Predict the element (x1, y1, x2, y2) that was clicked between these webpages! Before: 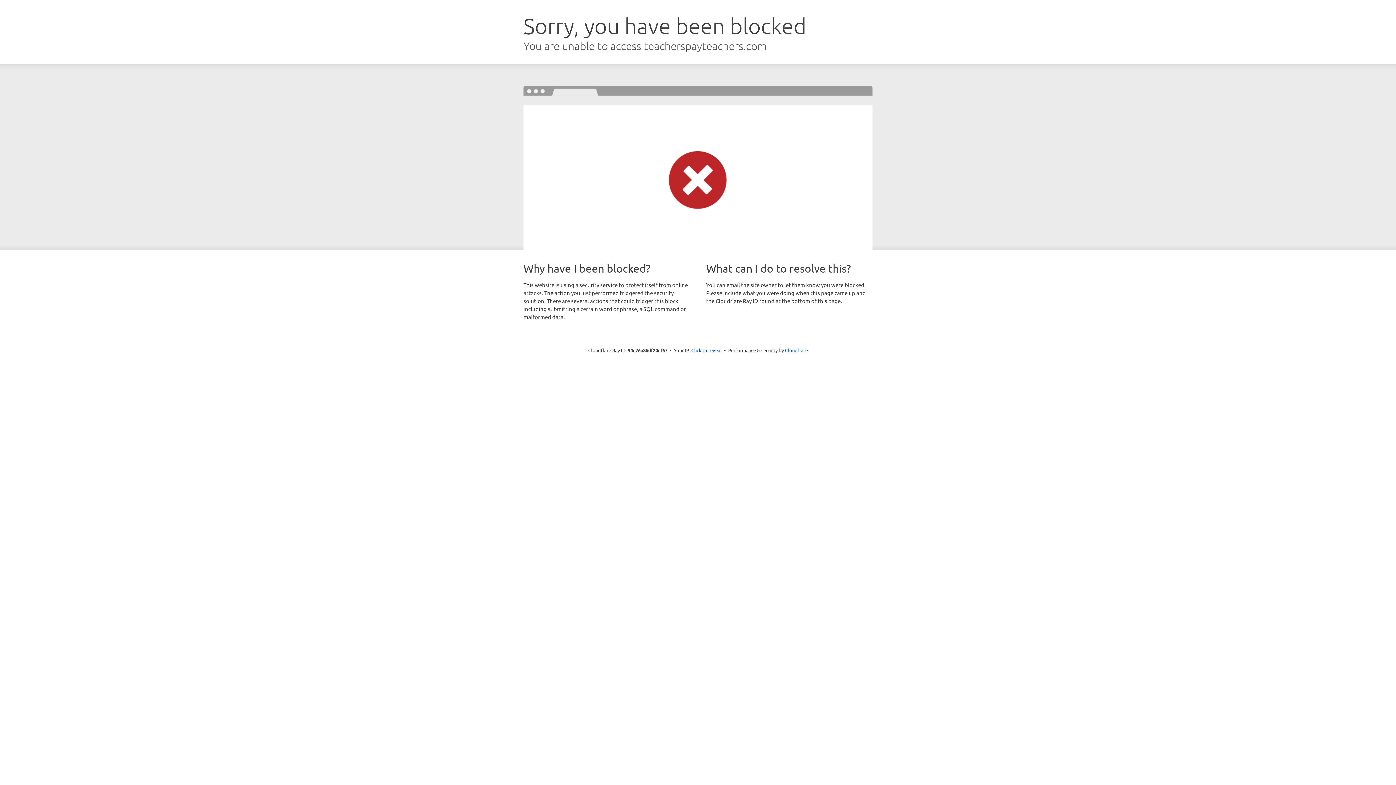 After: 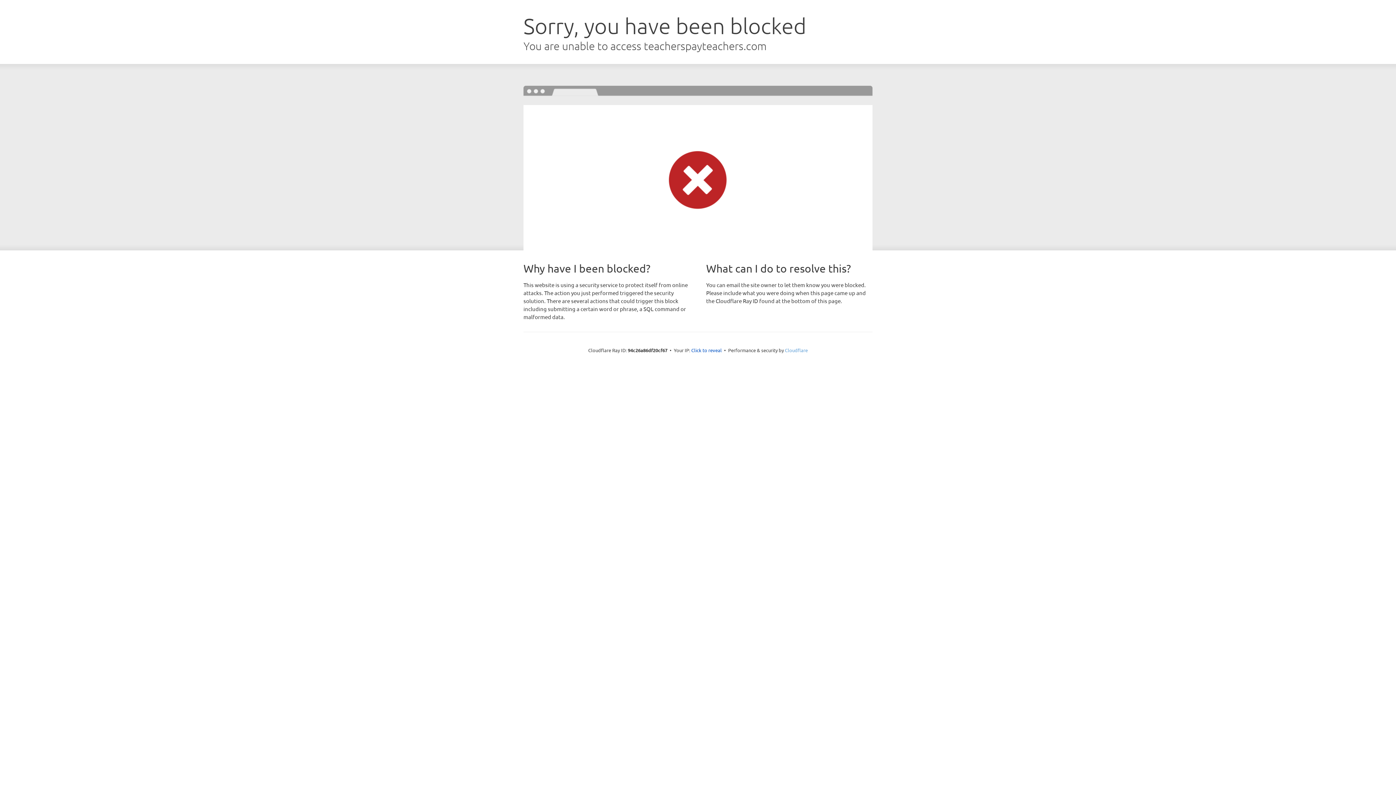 Action: bbox: (785, 347, 808, 353) label: Cloudflare